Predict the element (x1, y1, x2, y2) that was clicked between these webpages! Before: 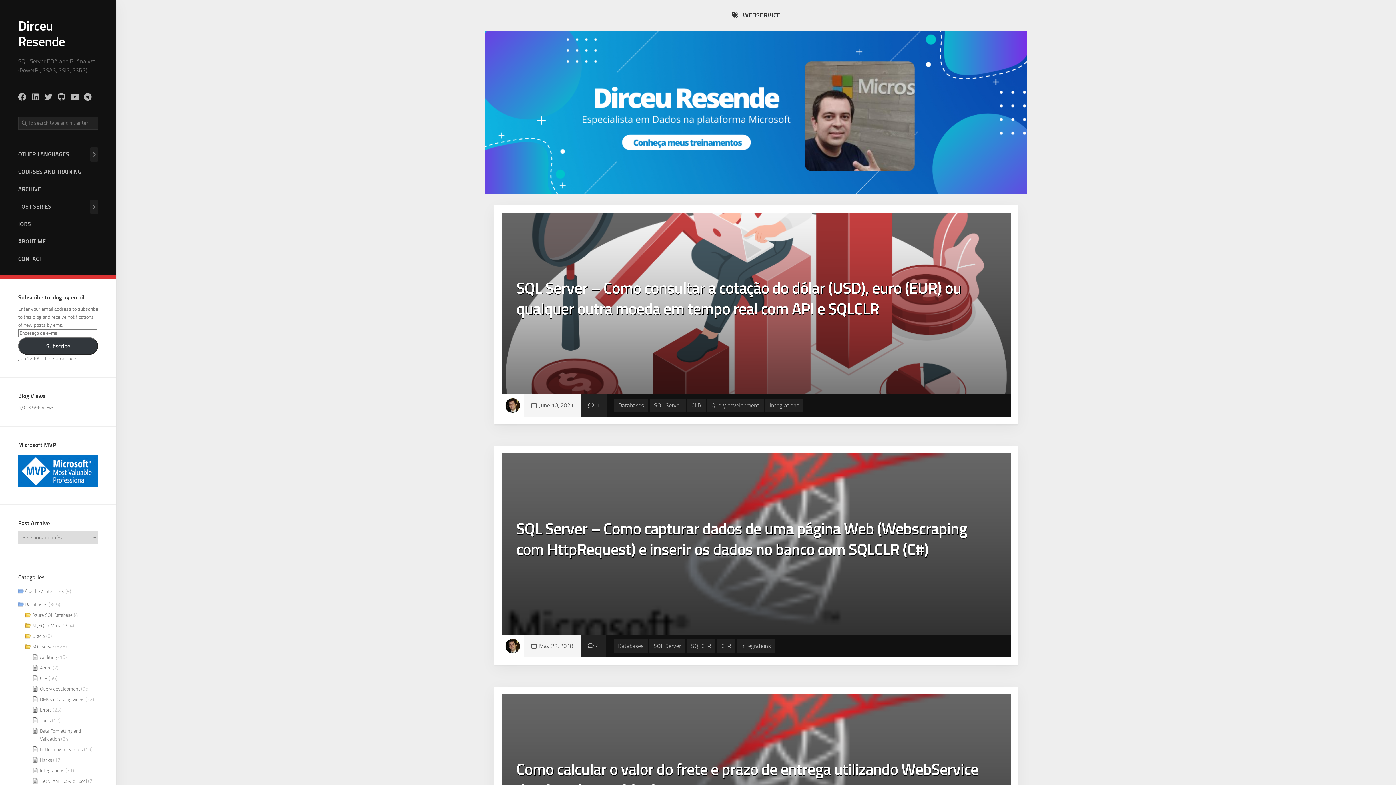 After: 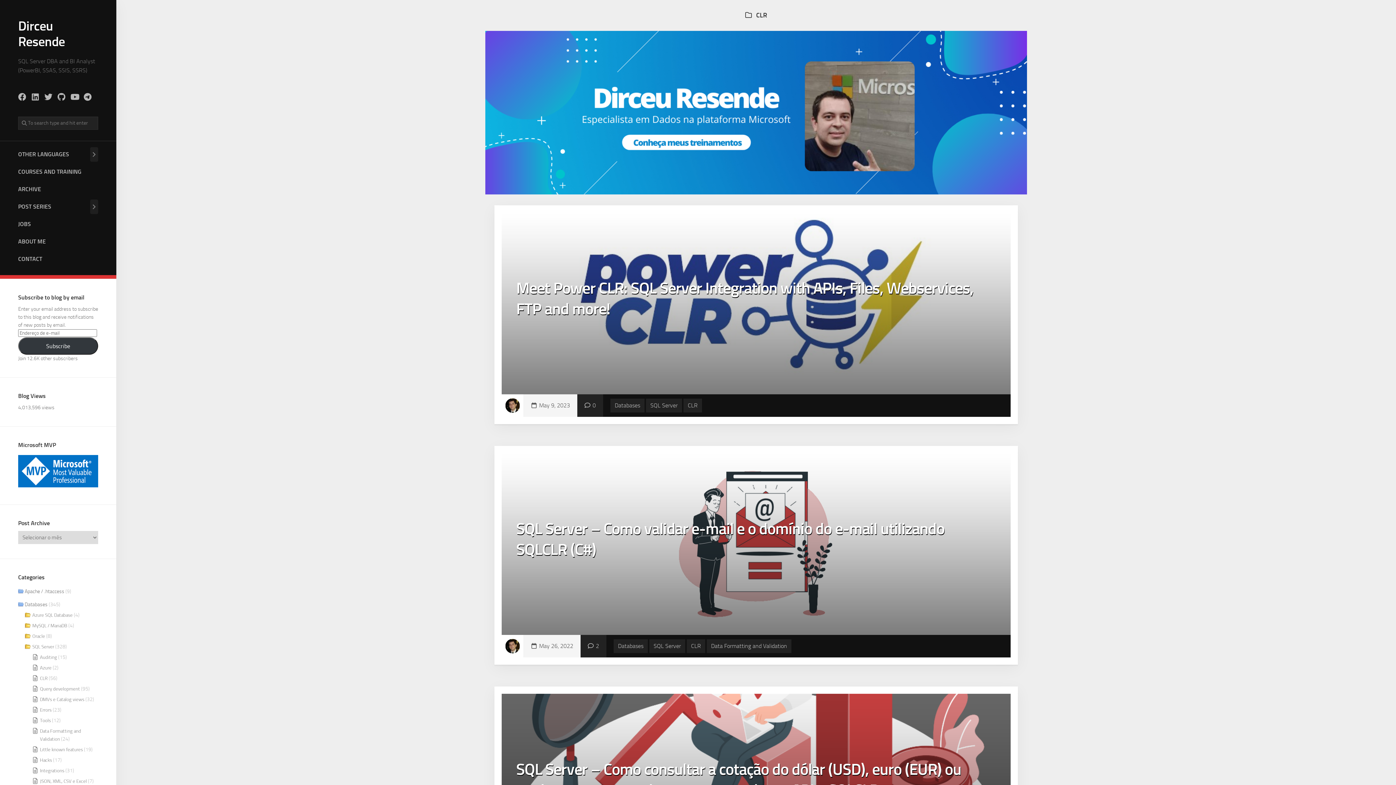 Action: label: CLR bbox: (687, 398, 705, 412)